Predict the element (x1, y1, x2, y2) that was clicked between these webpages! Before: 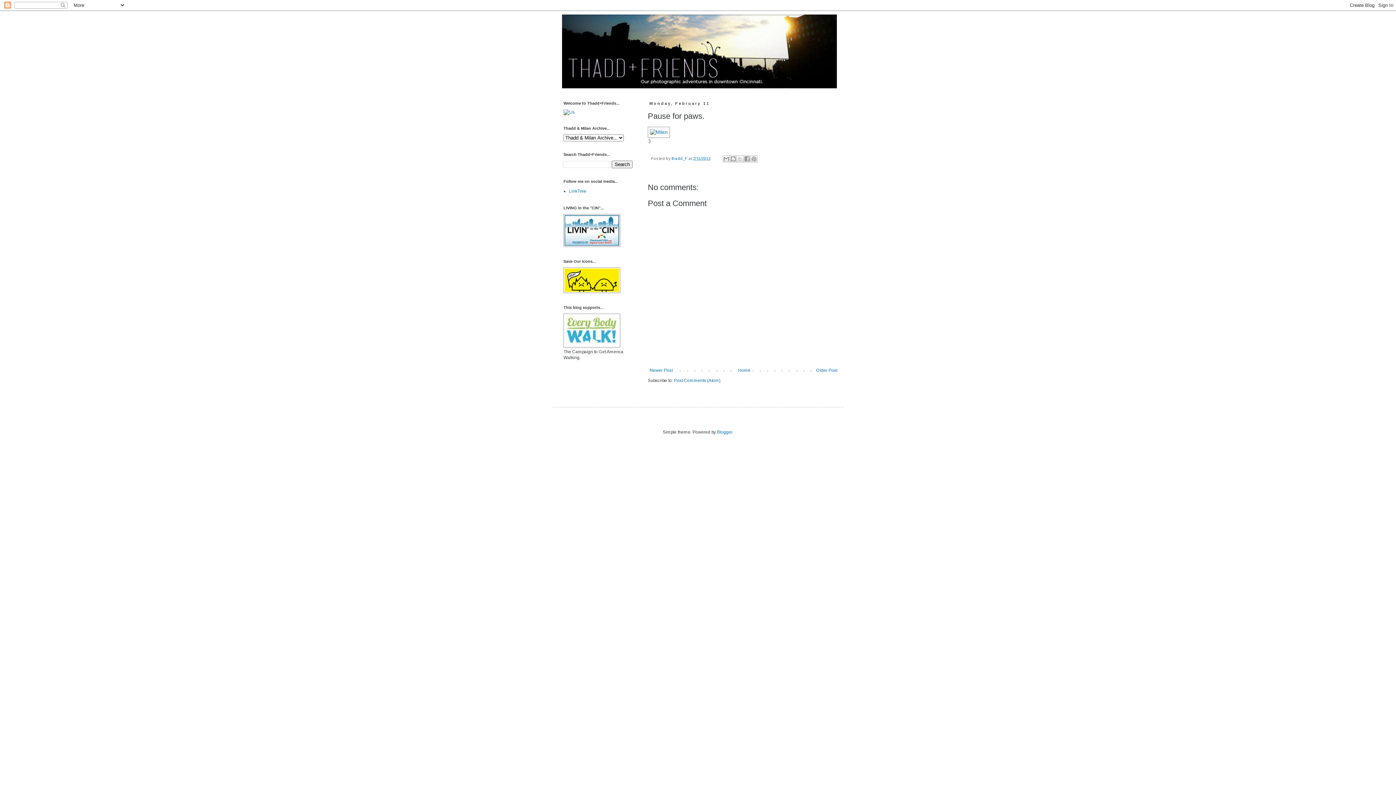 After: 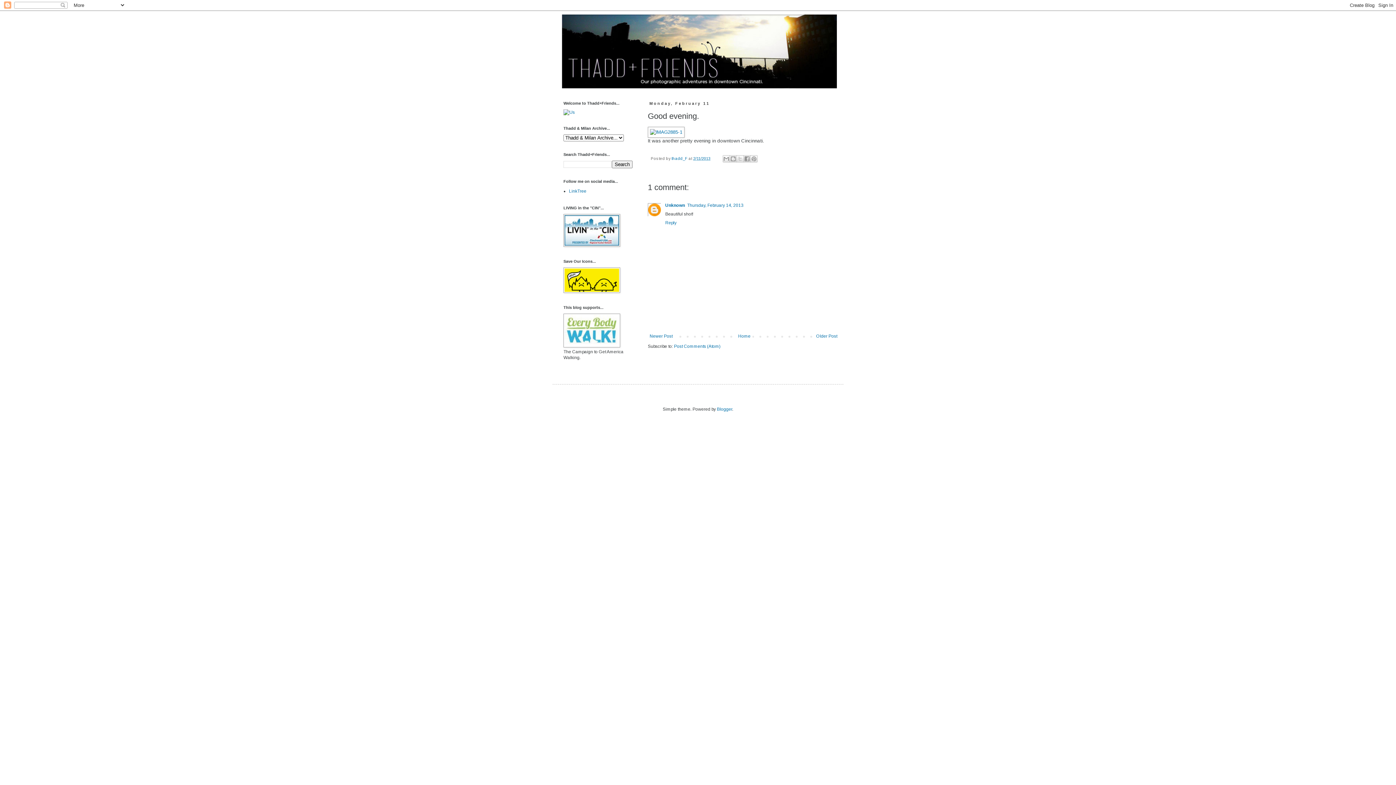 Action: bbox: (814, 366, 839, 374) label: Older Post